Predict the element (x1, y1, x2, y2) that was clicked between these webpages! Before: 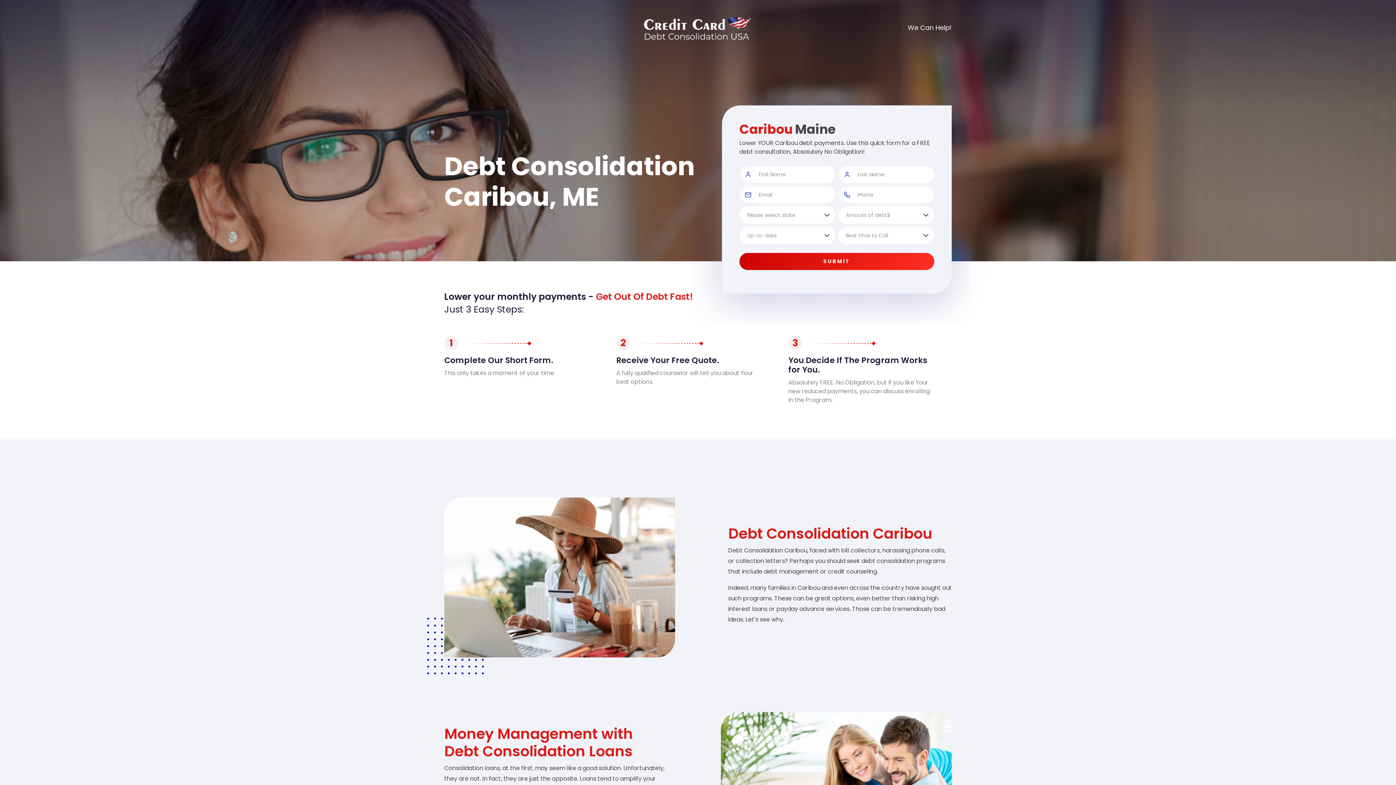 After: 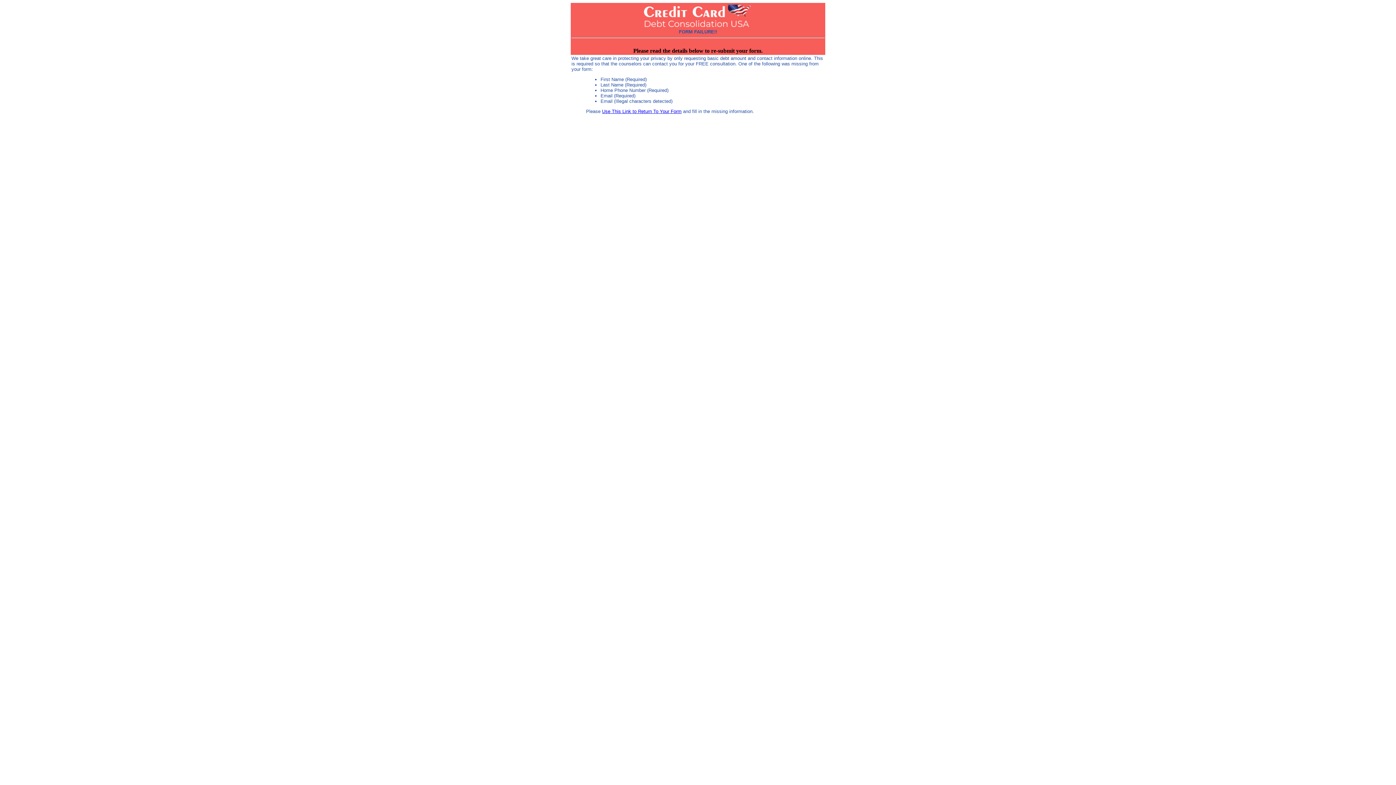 Action: label: SUBMIT bbox: (739, 253, 934, 270)